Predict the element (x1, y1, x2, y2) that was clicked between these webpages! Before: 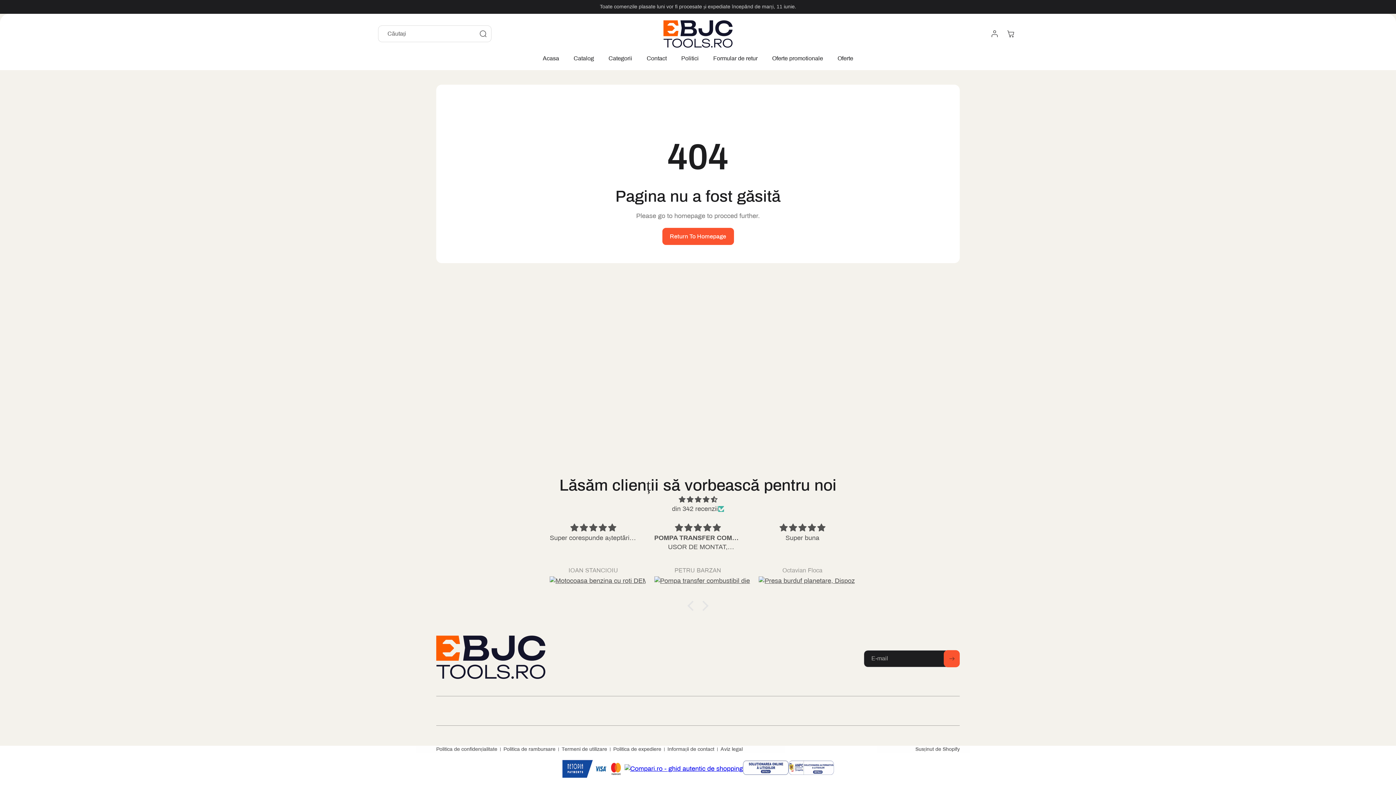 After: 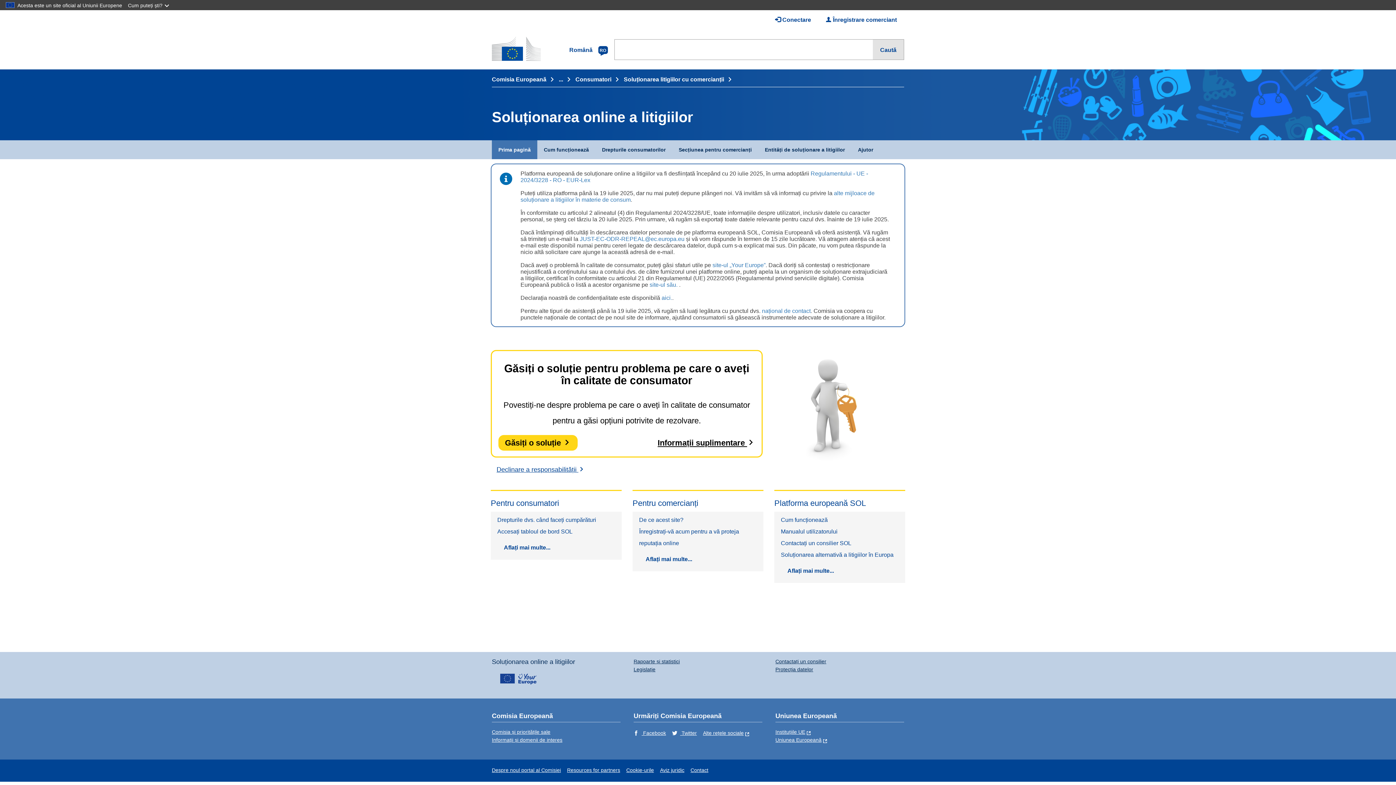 Action: bbox: (743, 760, 788, 777)